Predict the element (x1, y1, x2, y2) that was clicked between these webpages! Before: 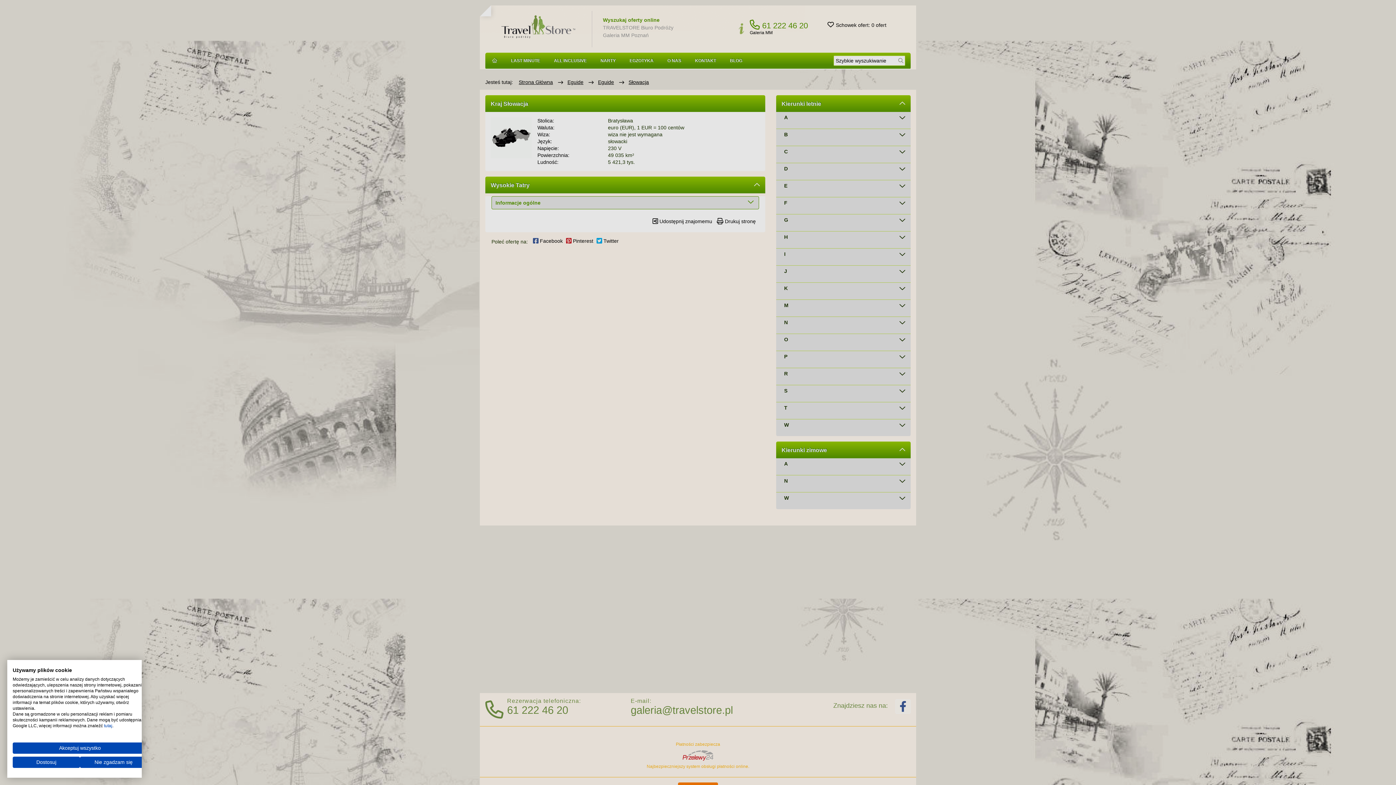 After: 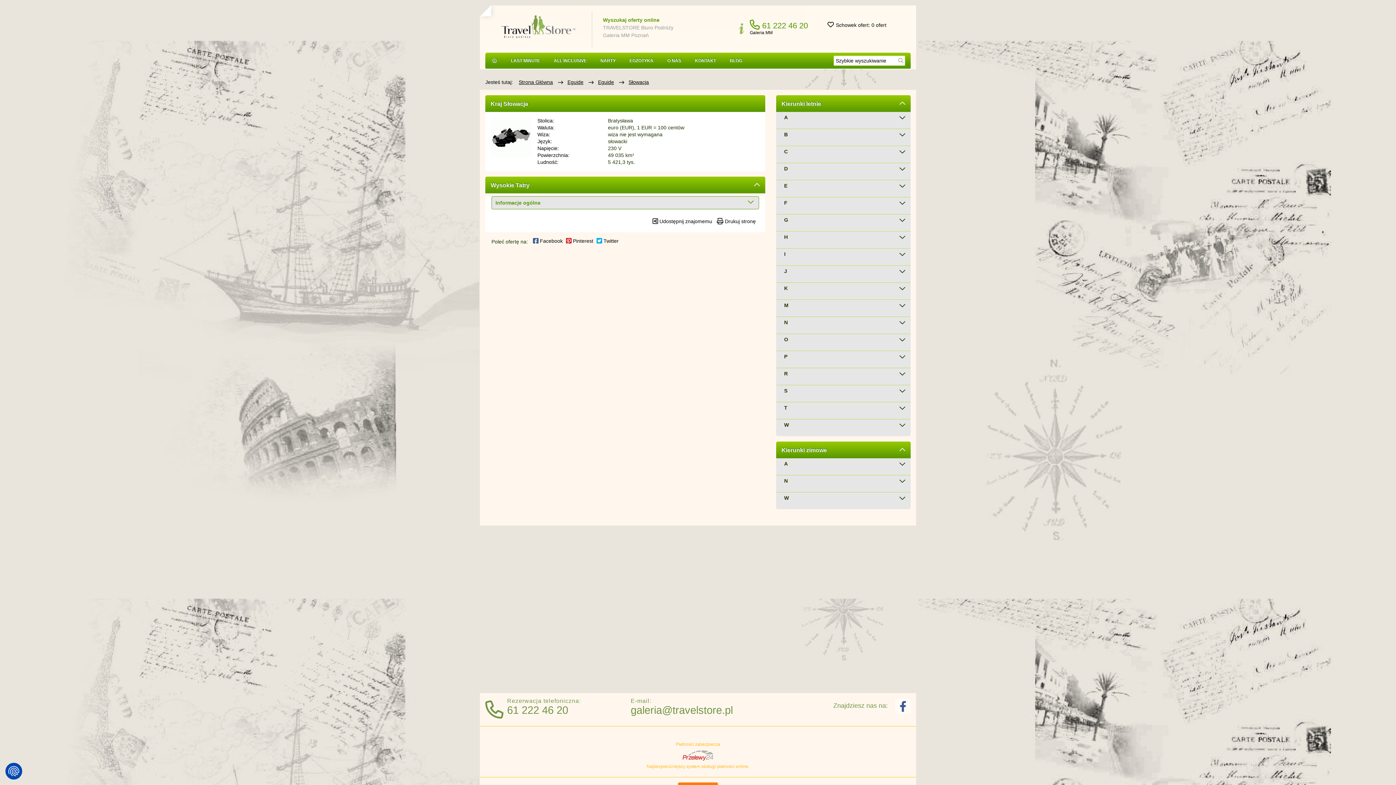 Action: label: Odrzuć wszystkie cookies bbox: (80, 757, 147, 768)